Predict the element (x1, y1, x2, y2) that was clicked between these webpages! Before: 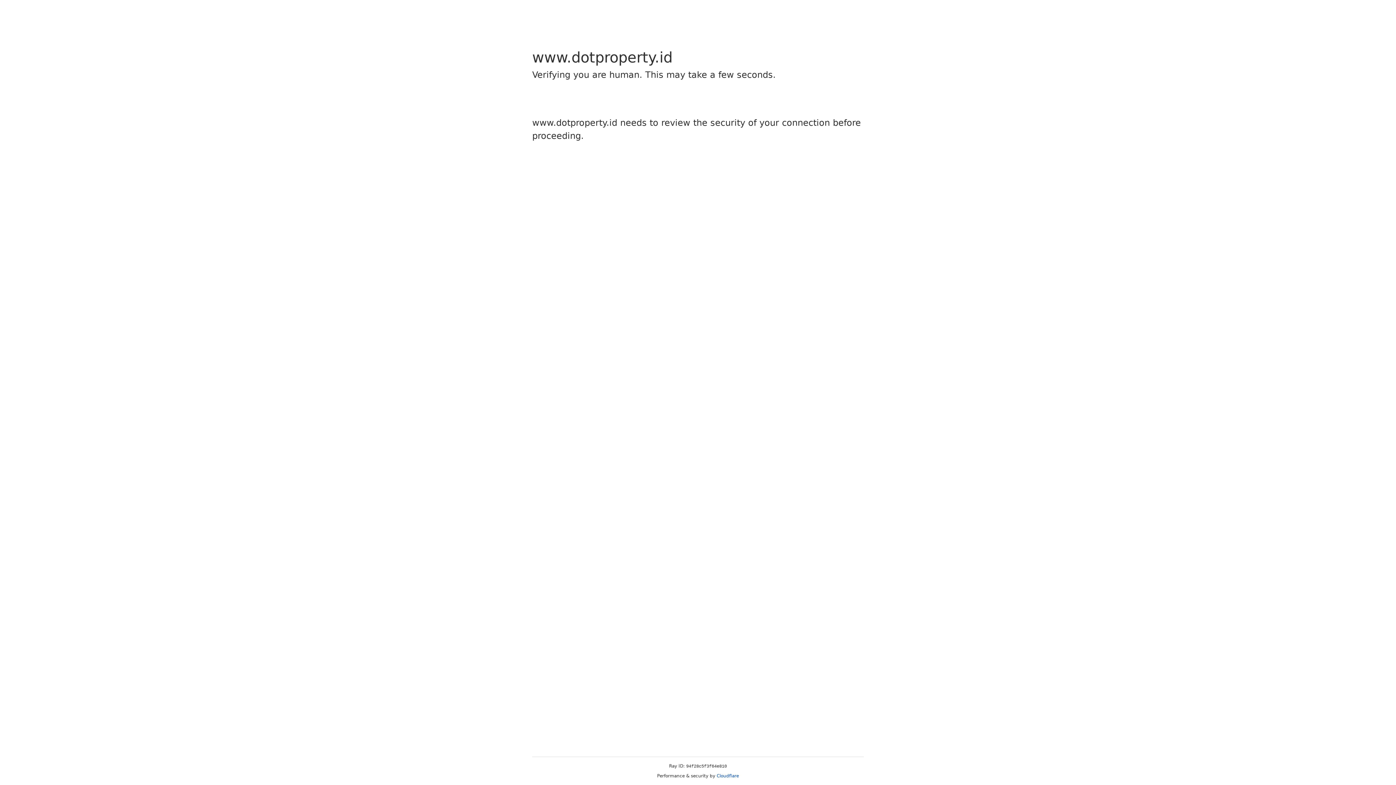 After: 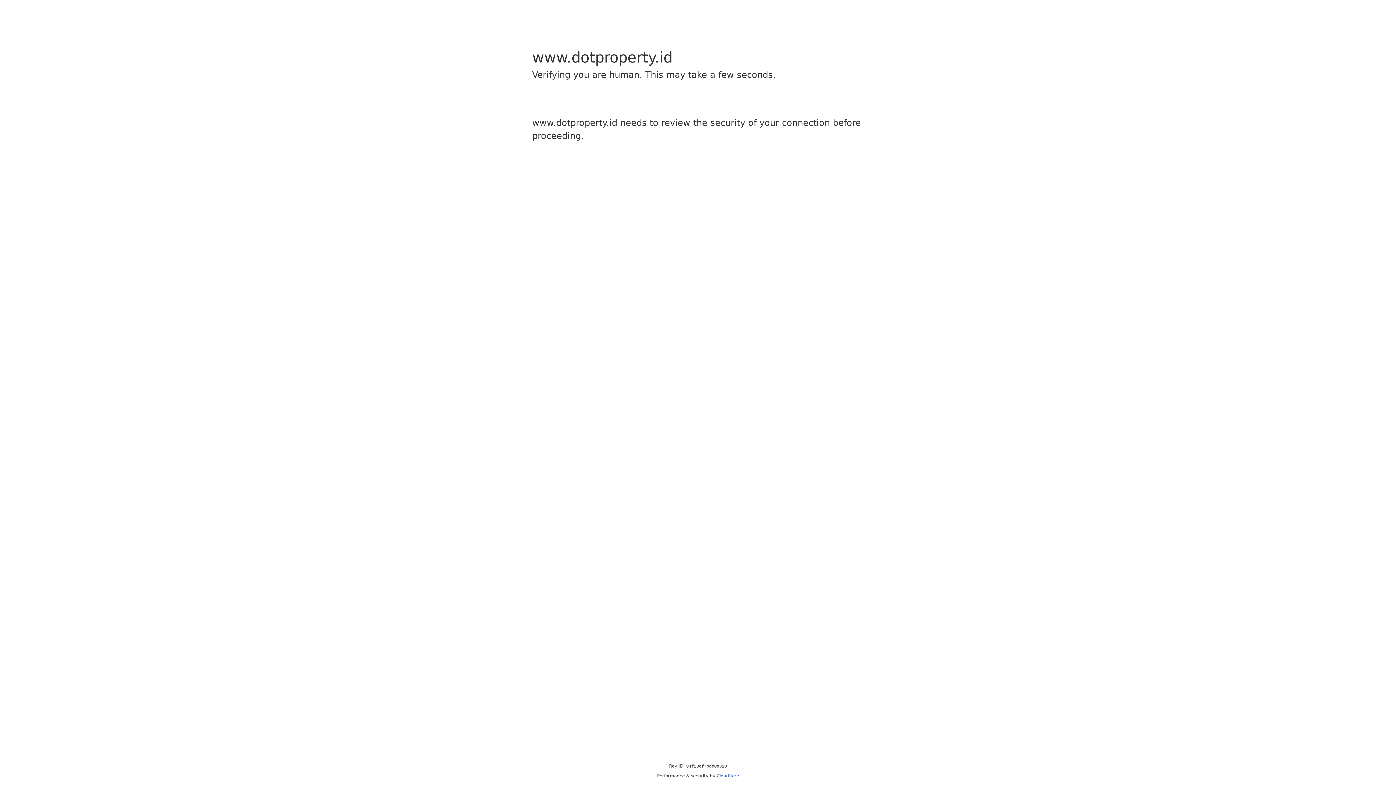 Action: label: Cloudflare bbox: (716, 773, 739, 778)